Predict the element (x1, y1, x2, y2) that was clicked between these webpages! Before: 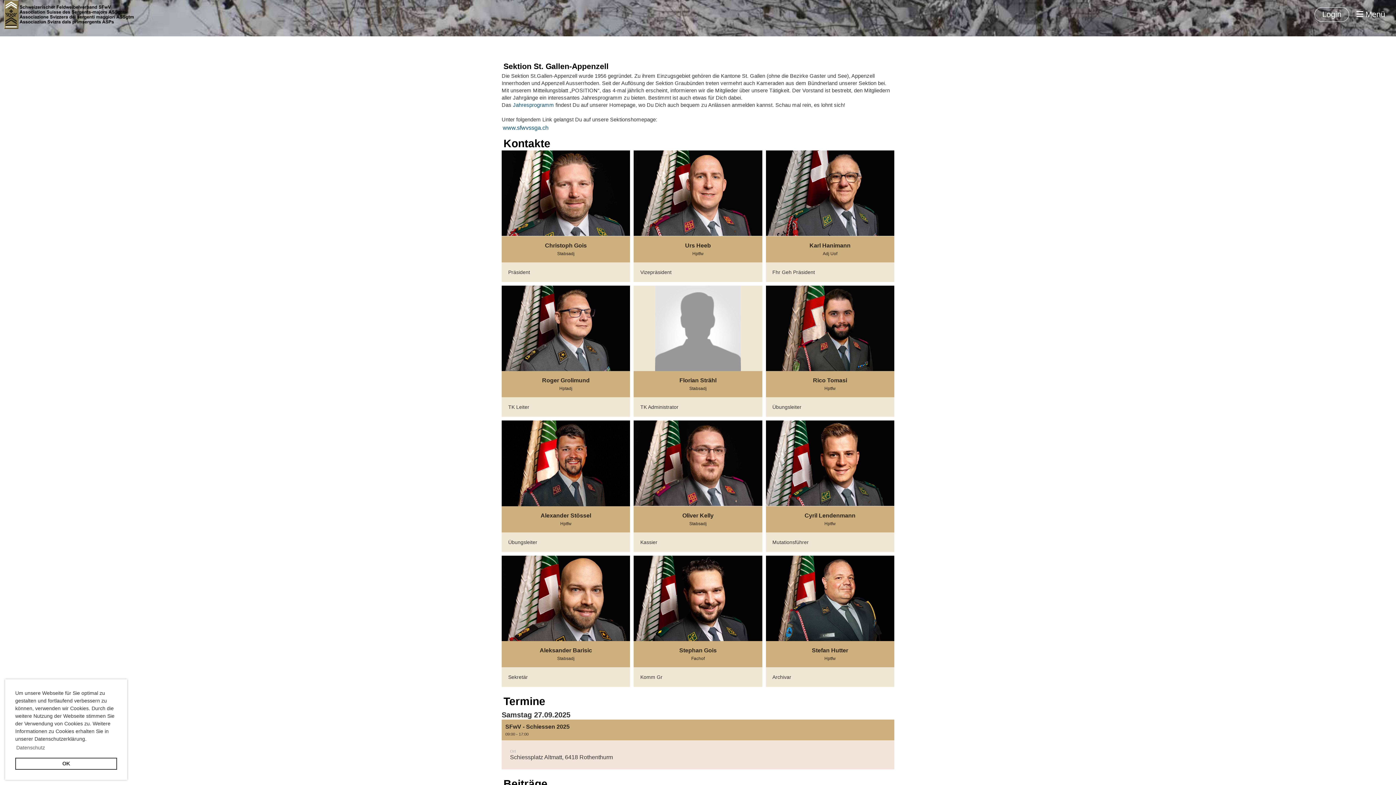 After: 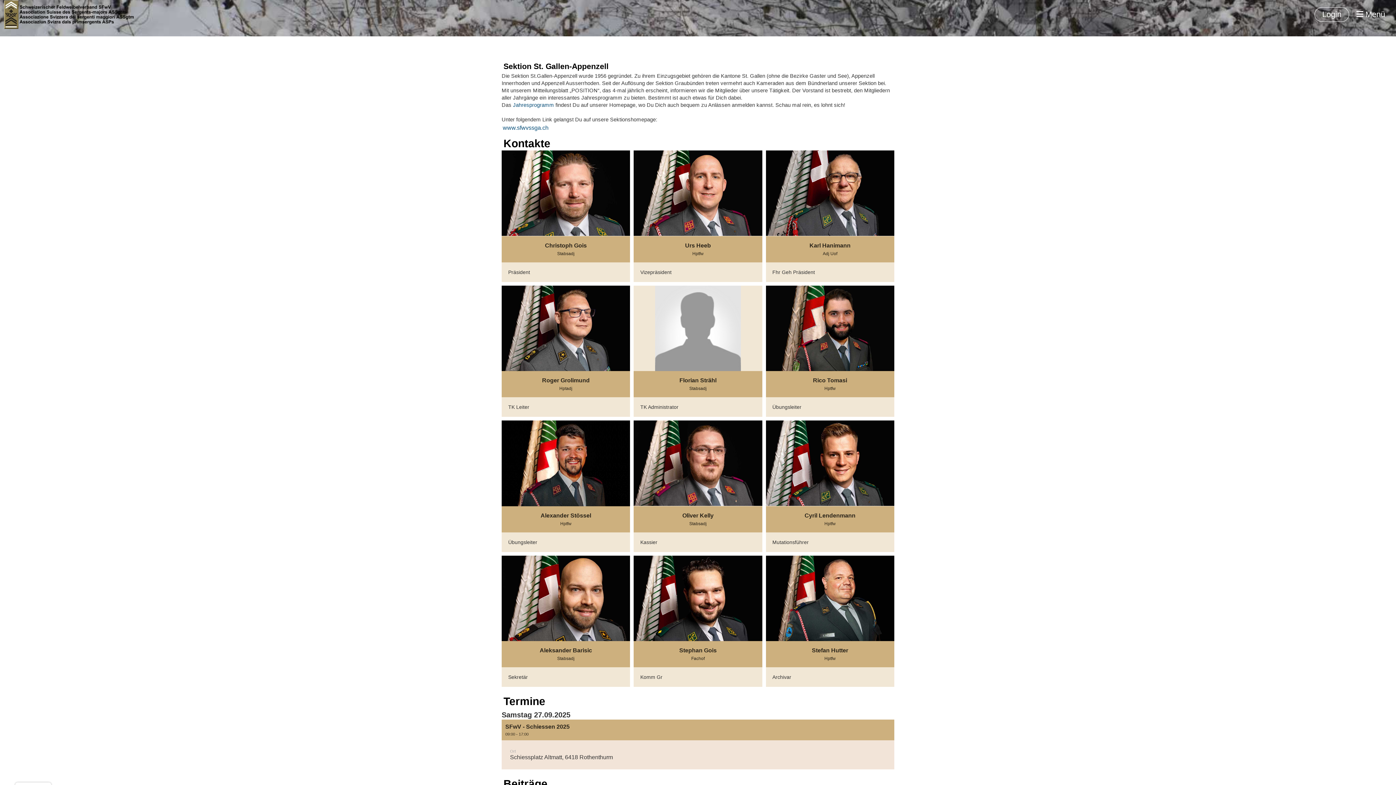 Action: bbox: (15, 758, 117, 770) label: dismiss cookie message